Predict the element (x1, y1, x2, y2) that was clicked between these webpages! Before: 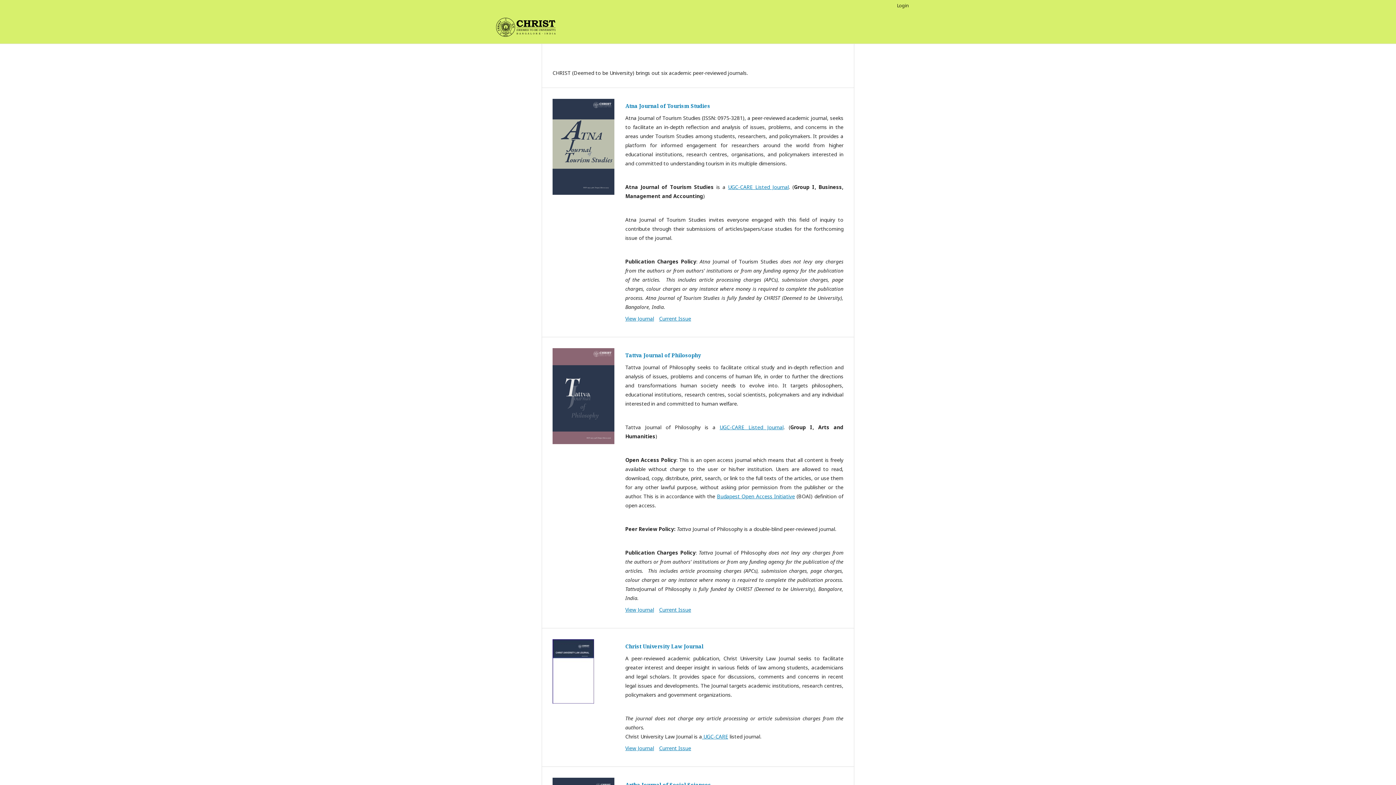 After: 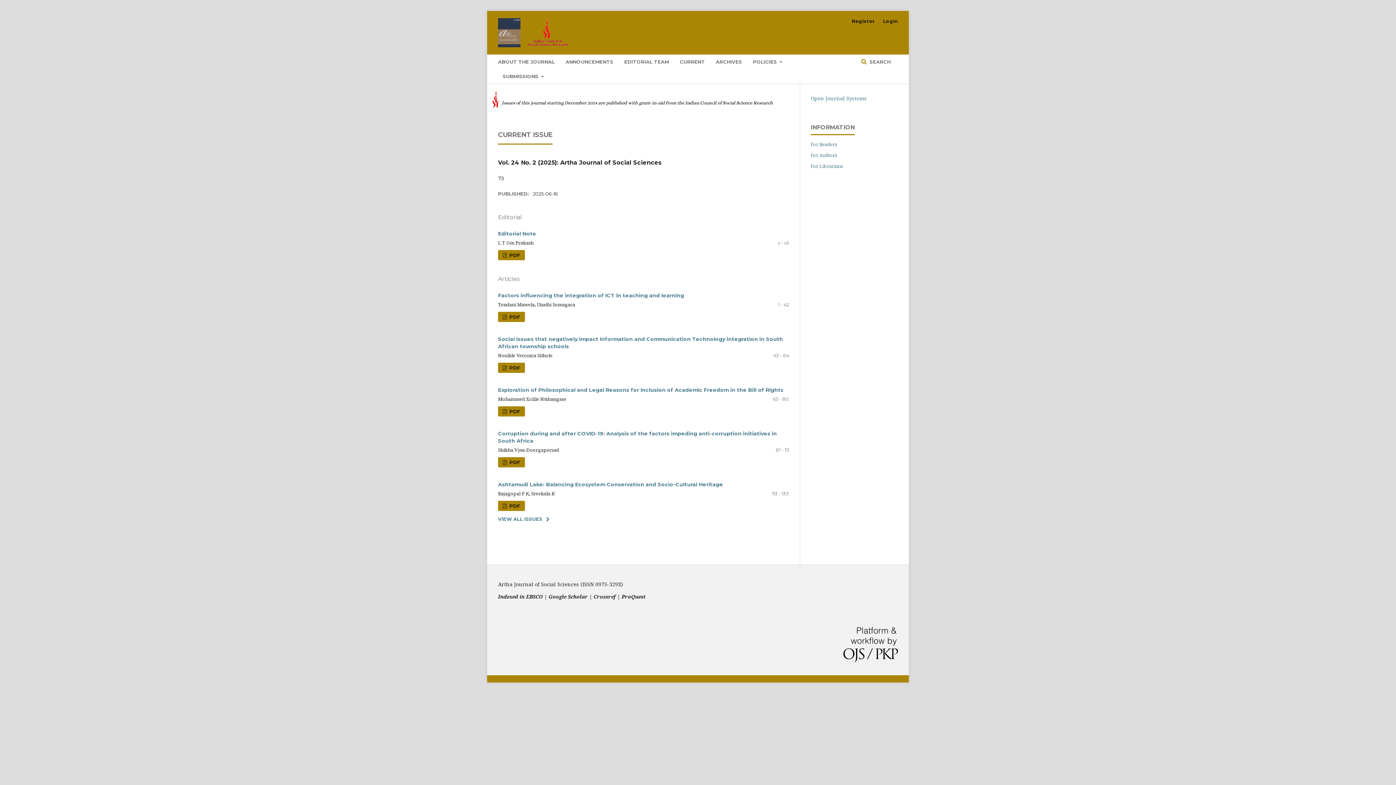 Action: label: Artha Journal of Social Sciences bbox: (625, 781, 711, 788)